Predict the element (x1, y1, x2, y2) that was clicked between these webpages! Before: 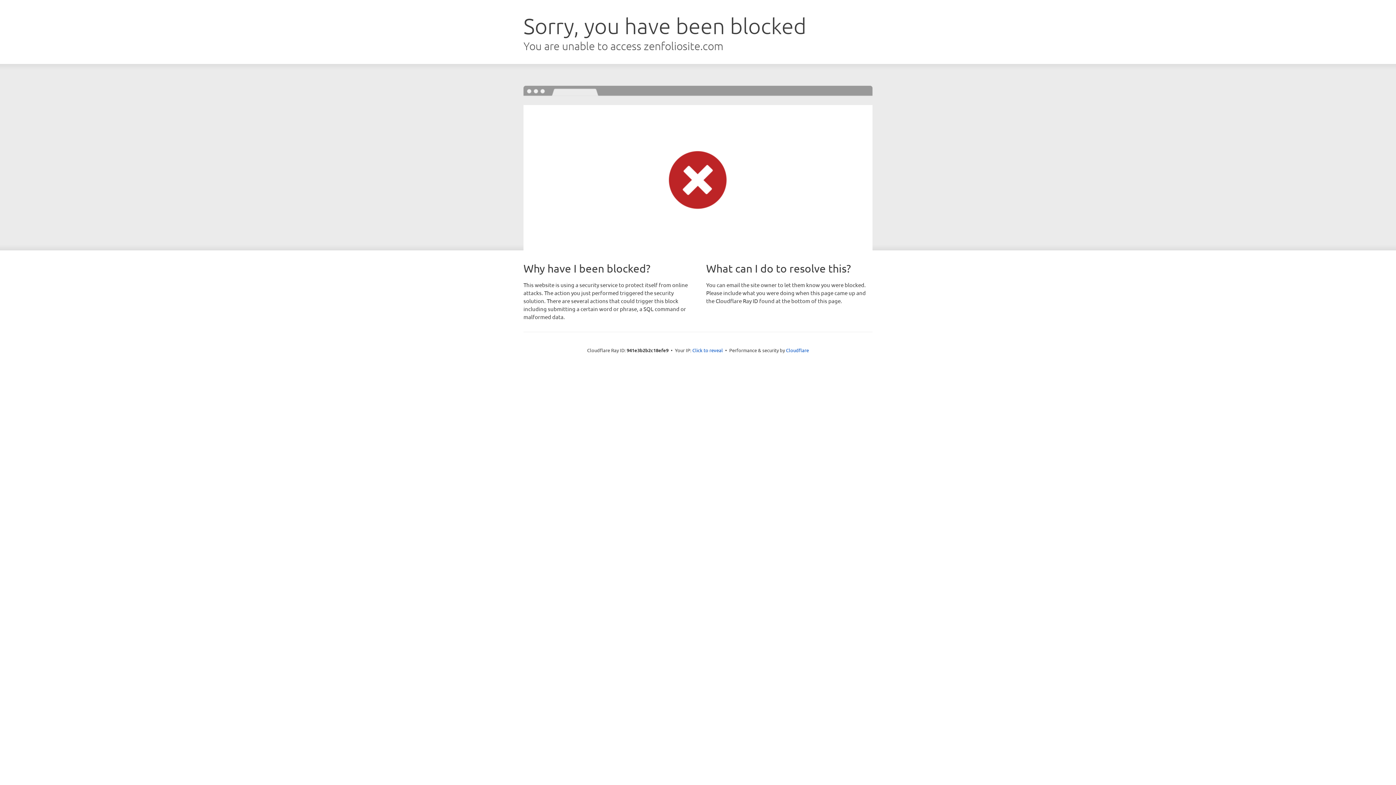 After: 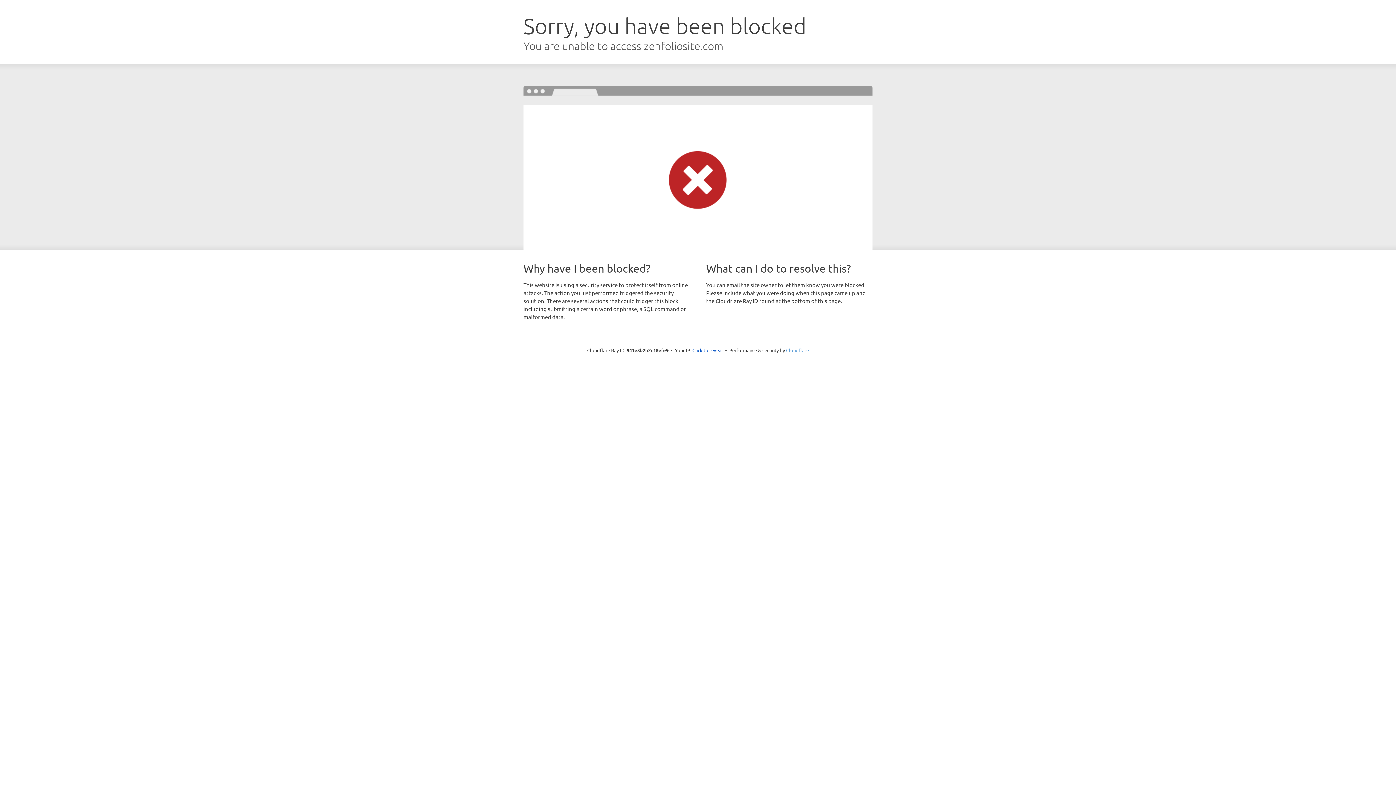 Action: bbox: (786, 347, 809, 353) label: Cloudflare